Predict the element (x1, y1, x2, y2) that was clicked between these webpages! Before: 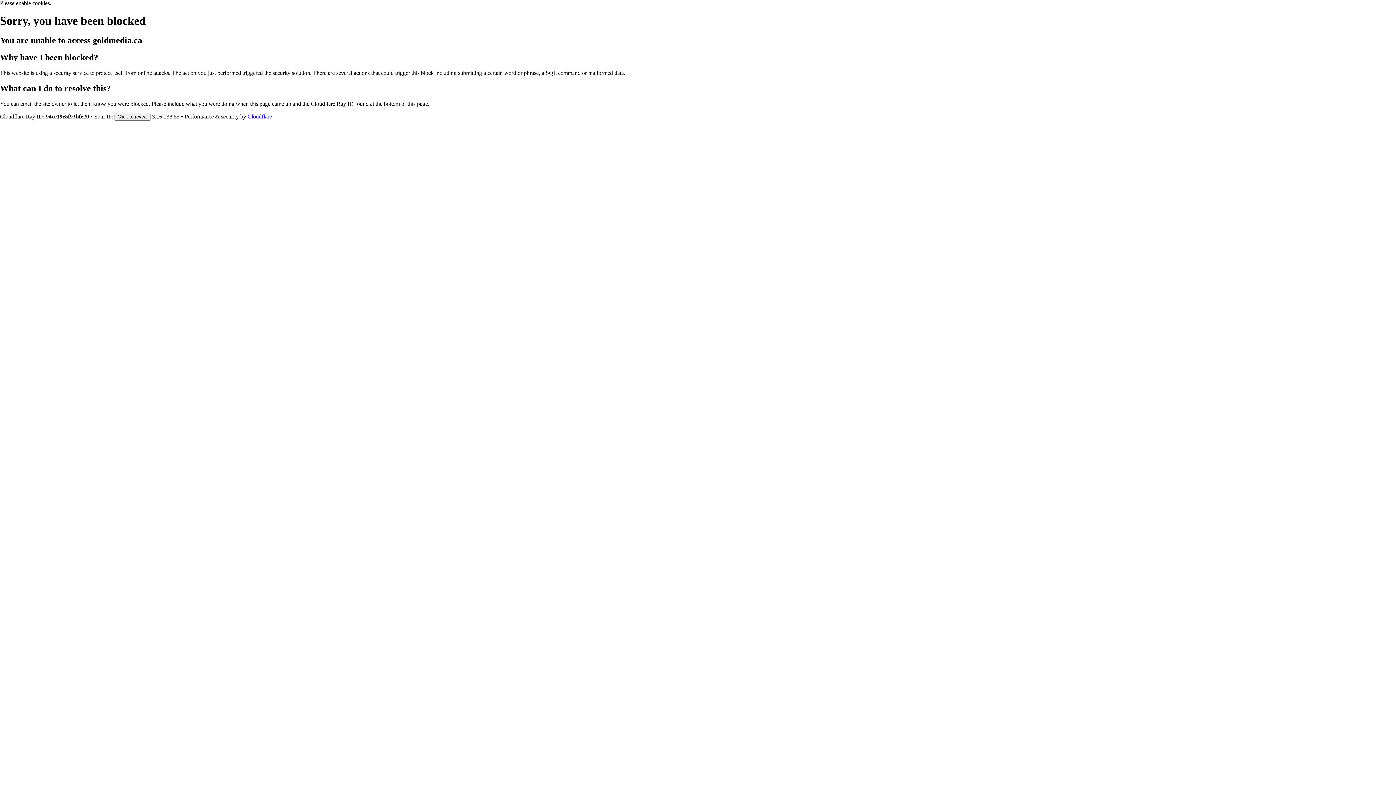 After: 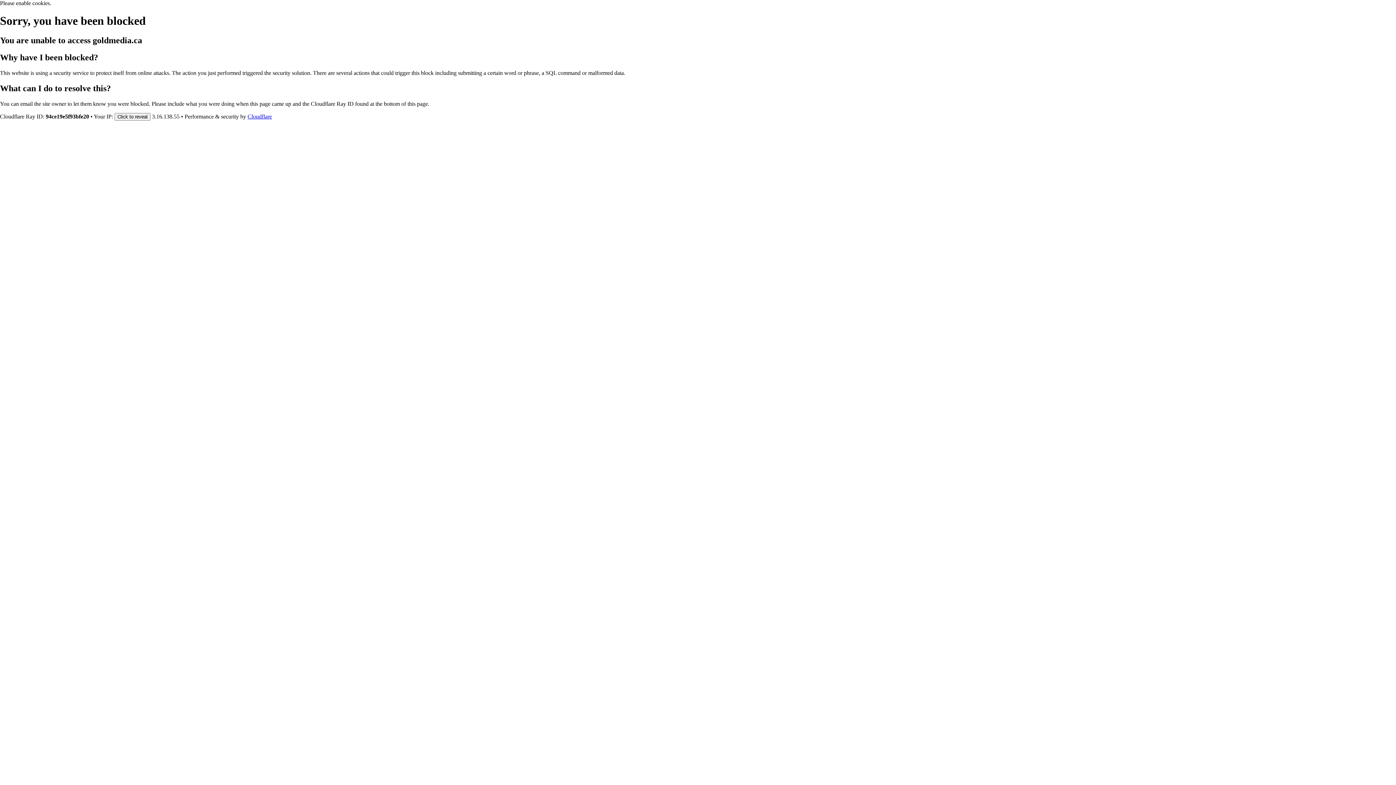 Action: label: Cloudflare bbox: (247, 113, 272, 119)